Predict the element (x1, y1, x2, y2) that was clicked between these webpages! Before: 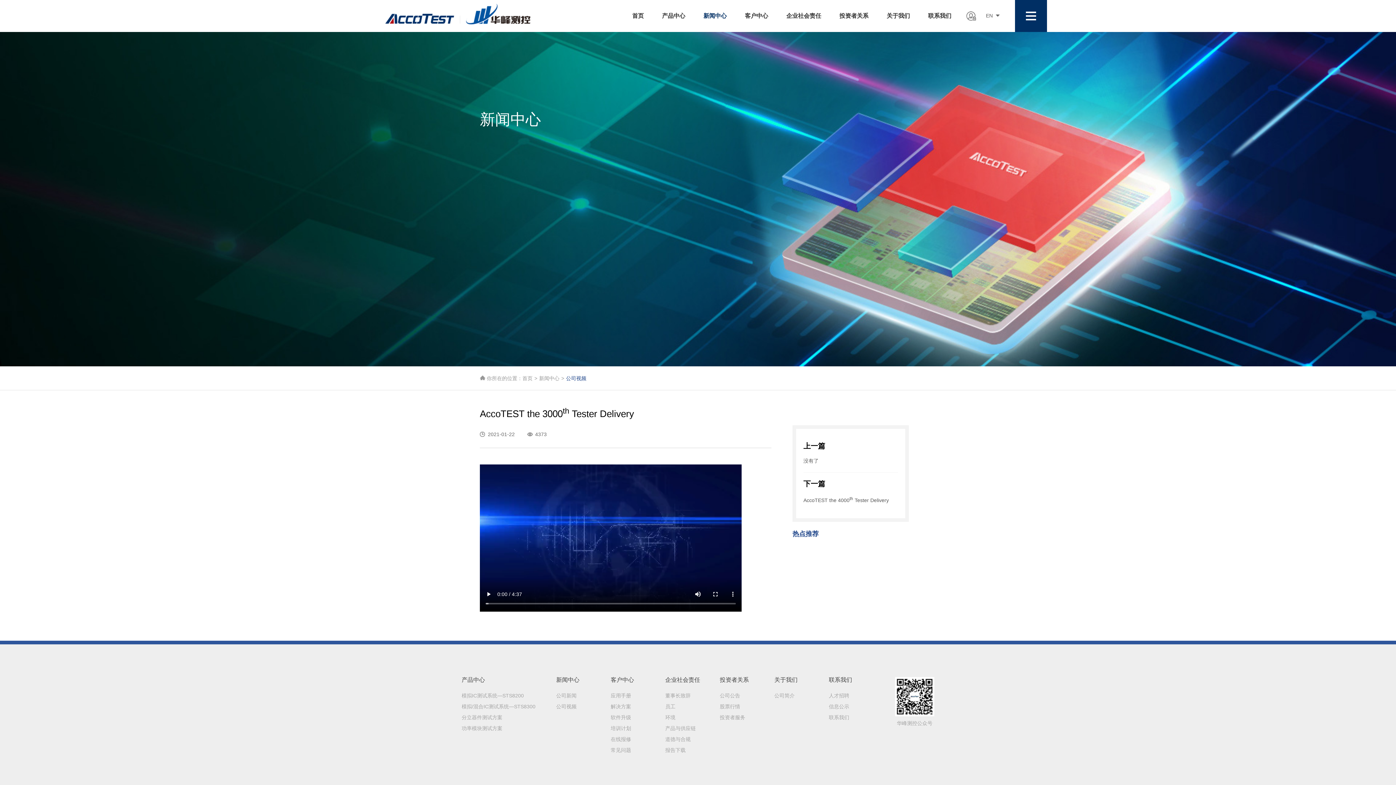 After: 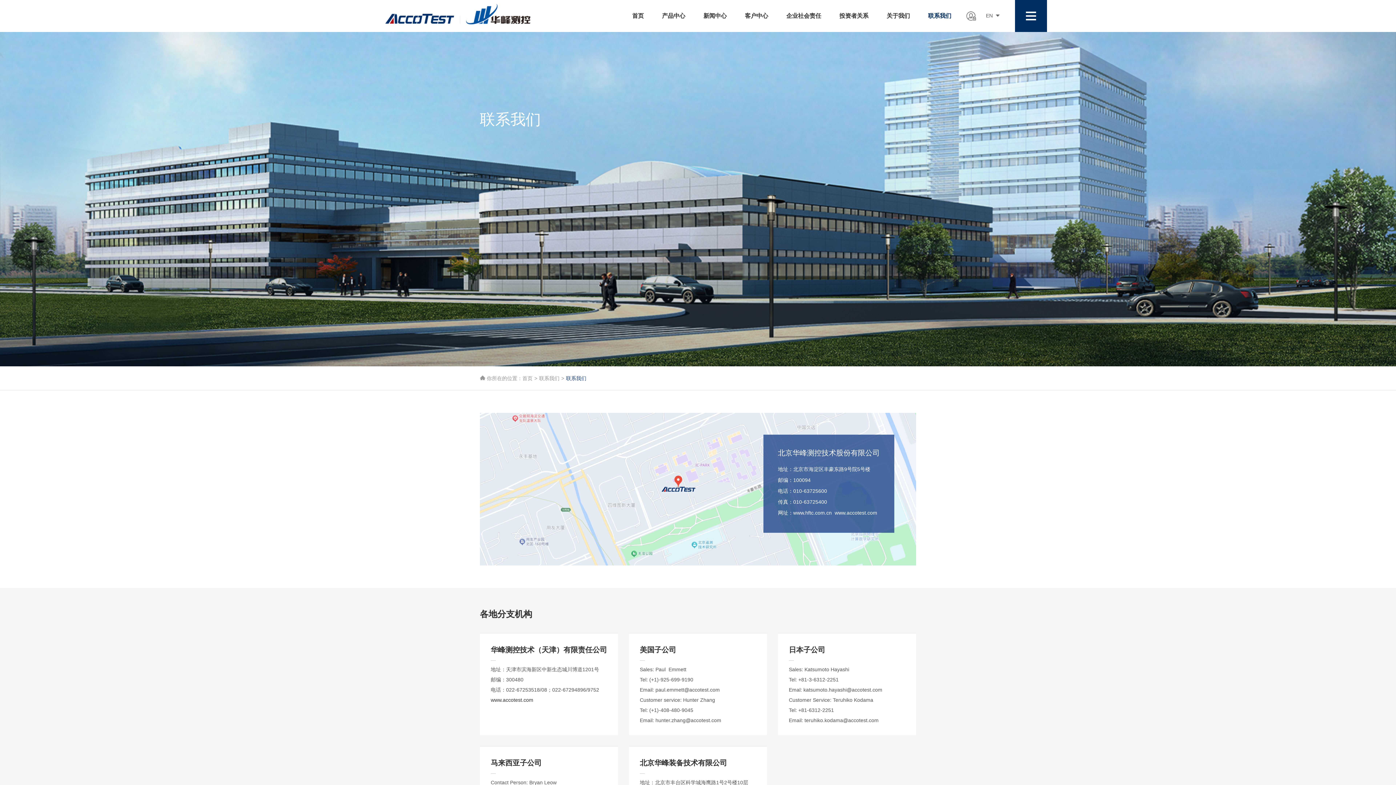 Action: bbox: (829, 712, 883, 723) label: 联系我们